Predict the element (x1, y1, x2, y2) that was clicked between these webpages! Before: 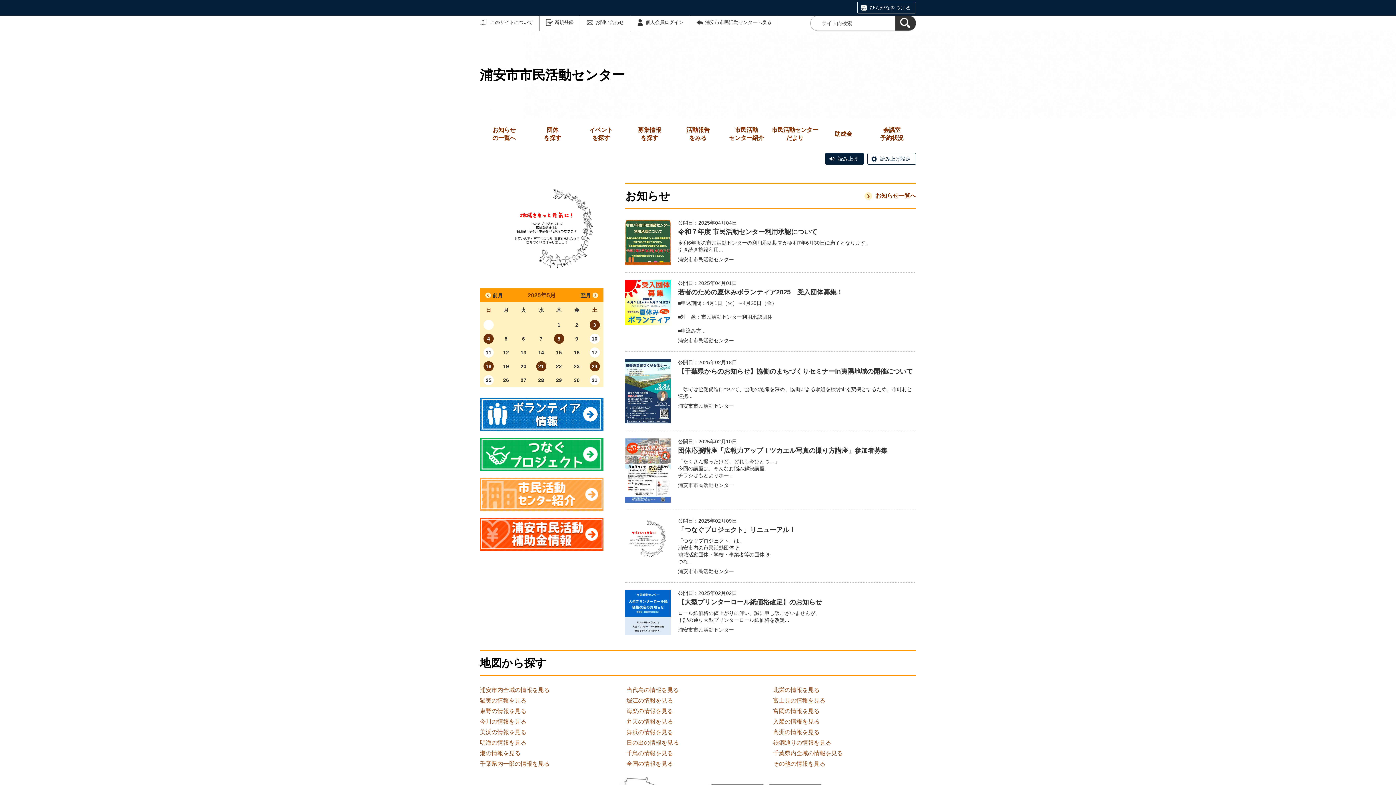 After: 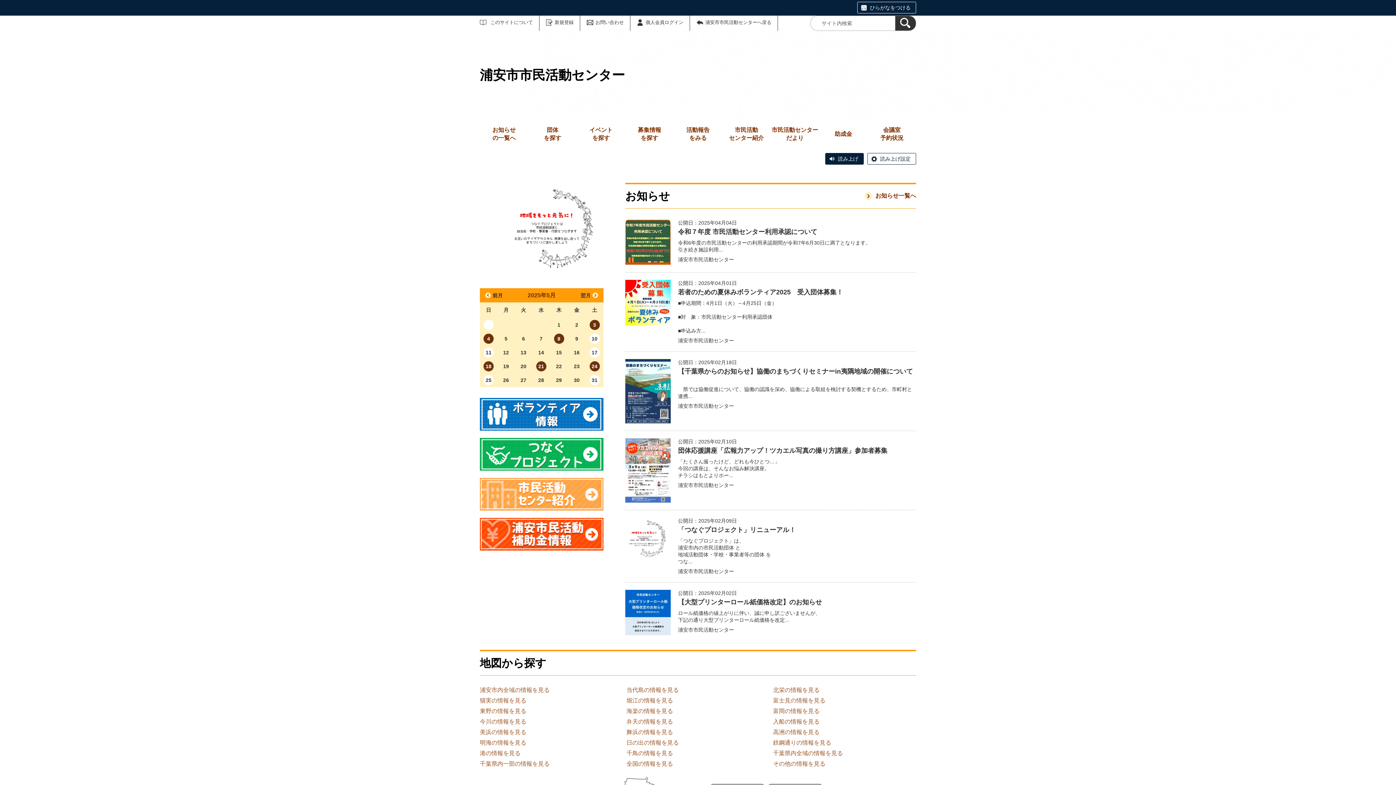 Action: bbox: (480, 544, 603, 550)